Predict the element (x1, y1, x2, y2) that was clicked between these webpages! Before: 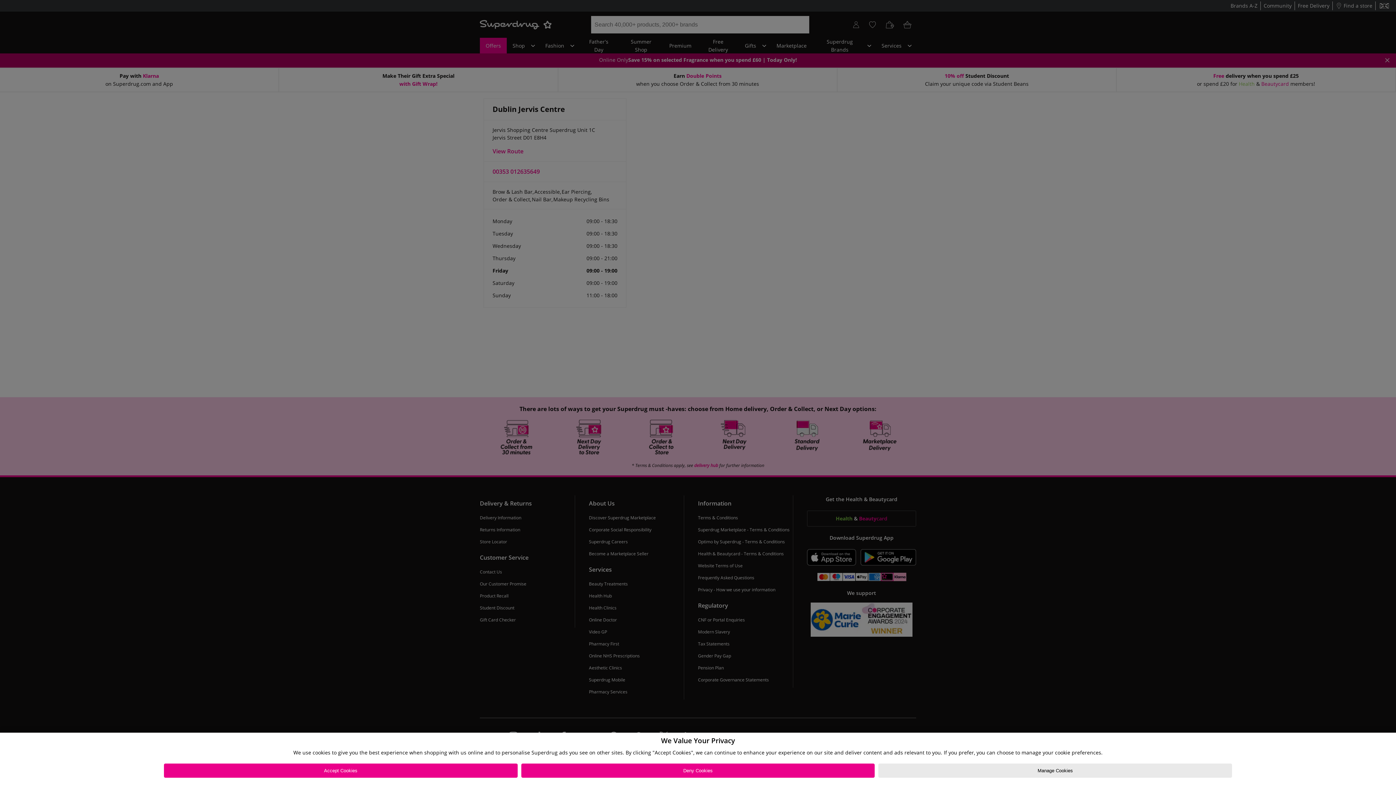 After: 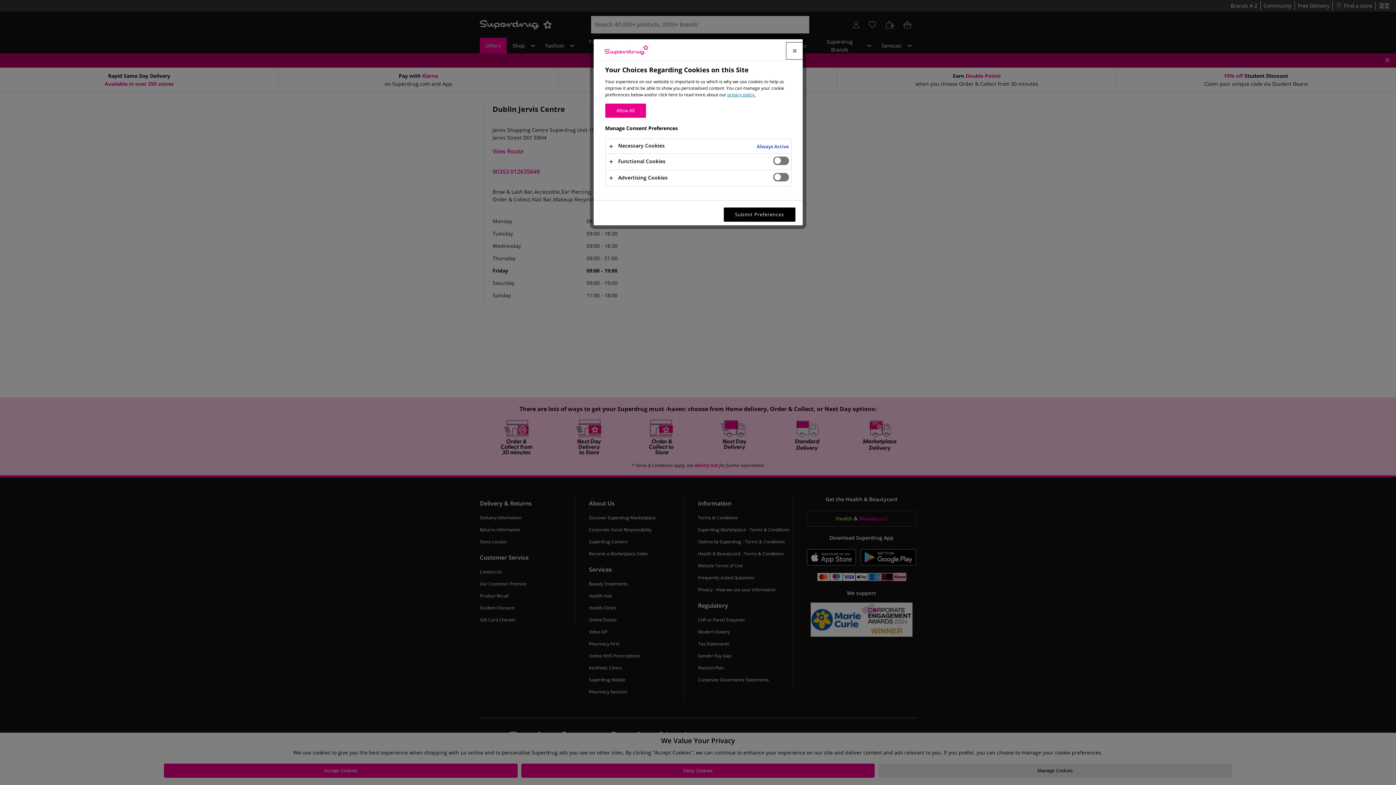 Action: label: Manage Cookies bbox: (878, 764, 1232, 778)